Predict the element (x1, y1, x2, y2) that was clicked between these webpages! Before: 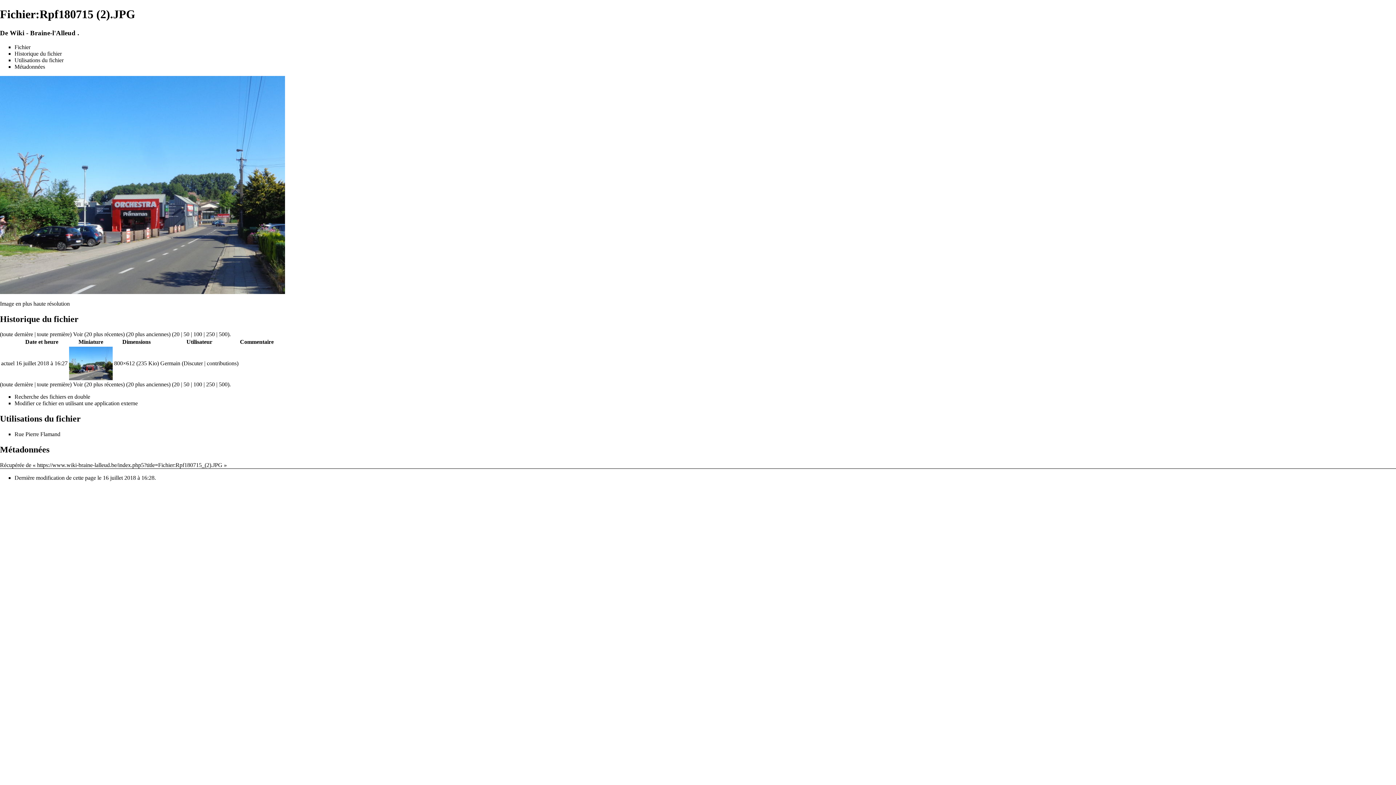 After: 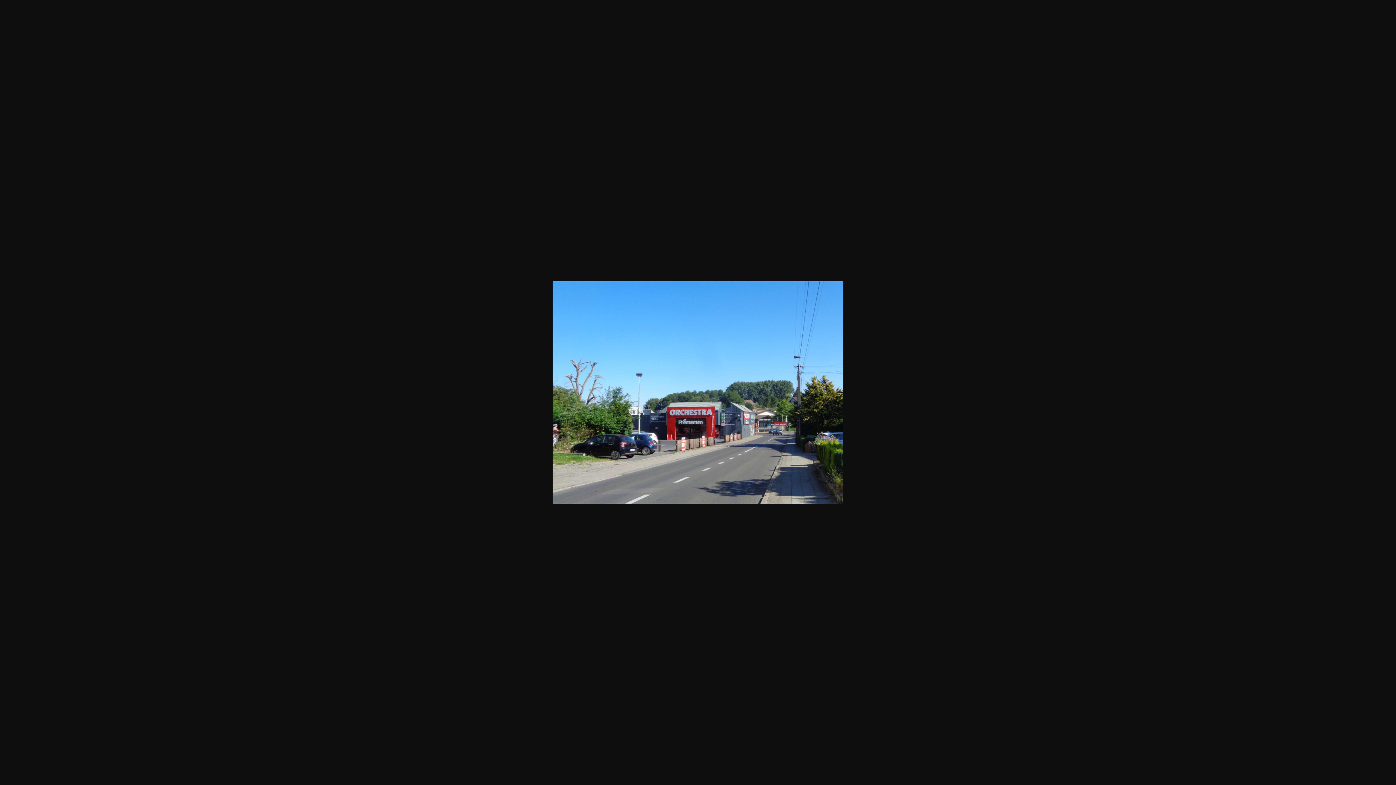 Action: bbox: (69, 375, 112, 381)